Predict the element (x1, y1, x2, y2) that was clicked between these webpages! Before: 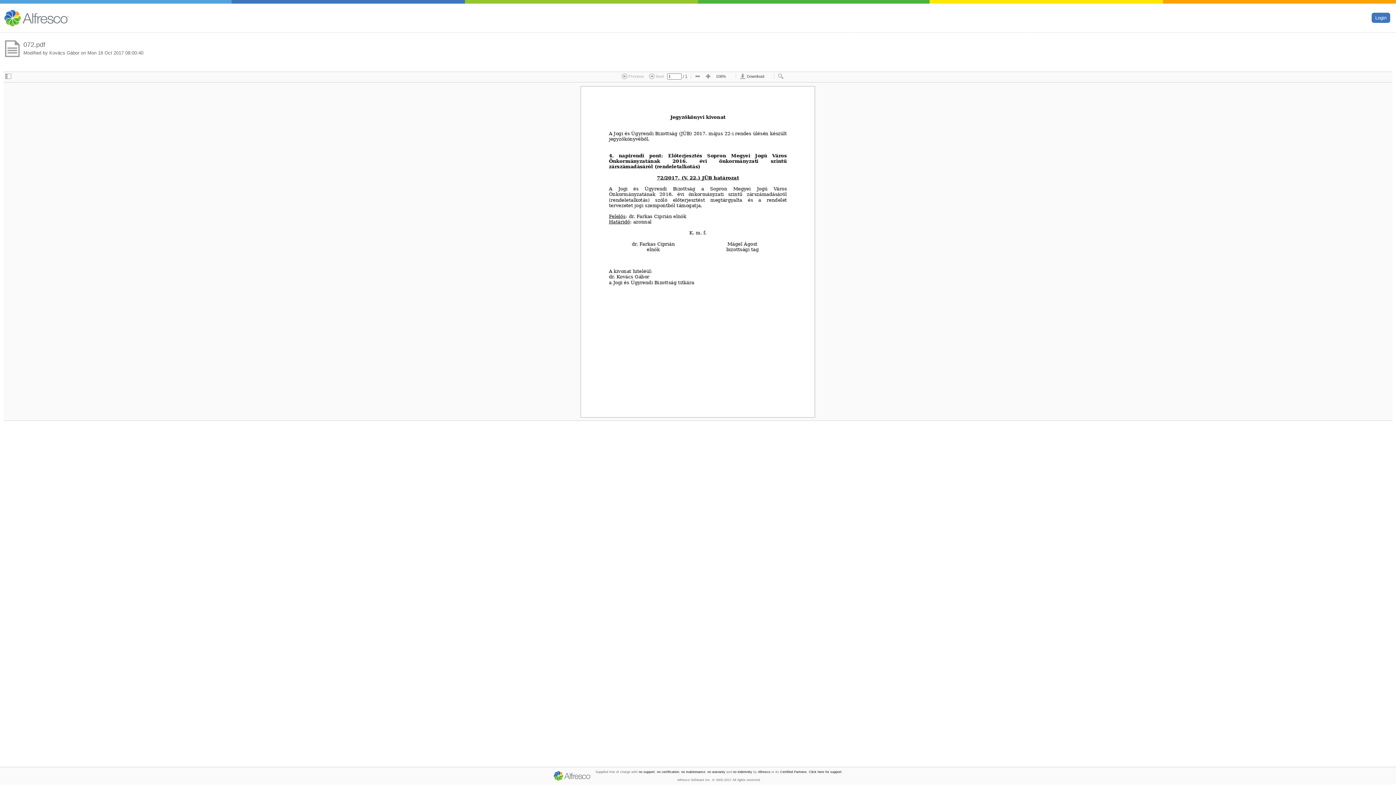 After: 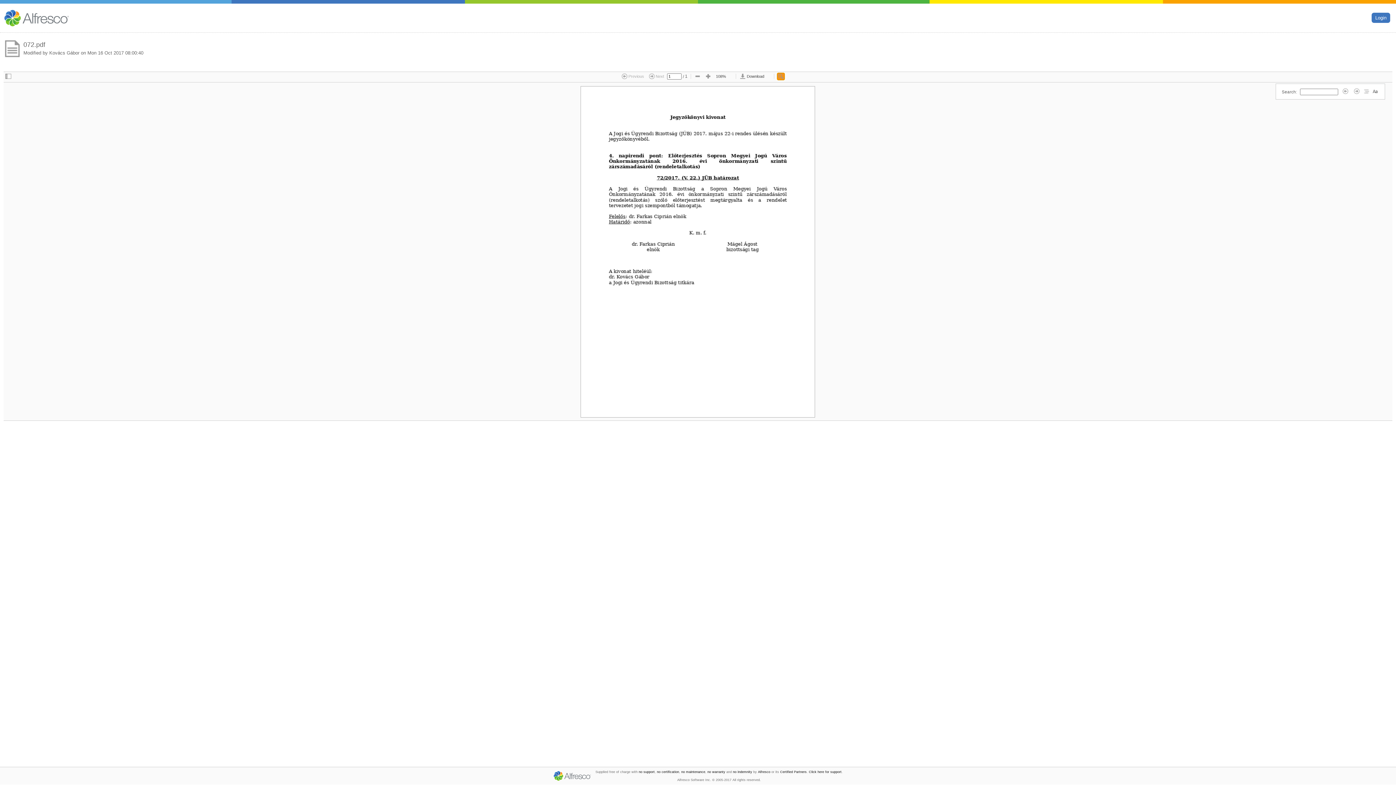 Action: bbox: (777, 72, 784, 80)